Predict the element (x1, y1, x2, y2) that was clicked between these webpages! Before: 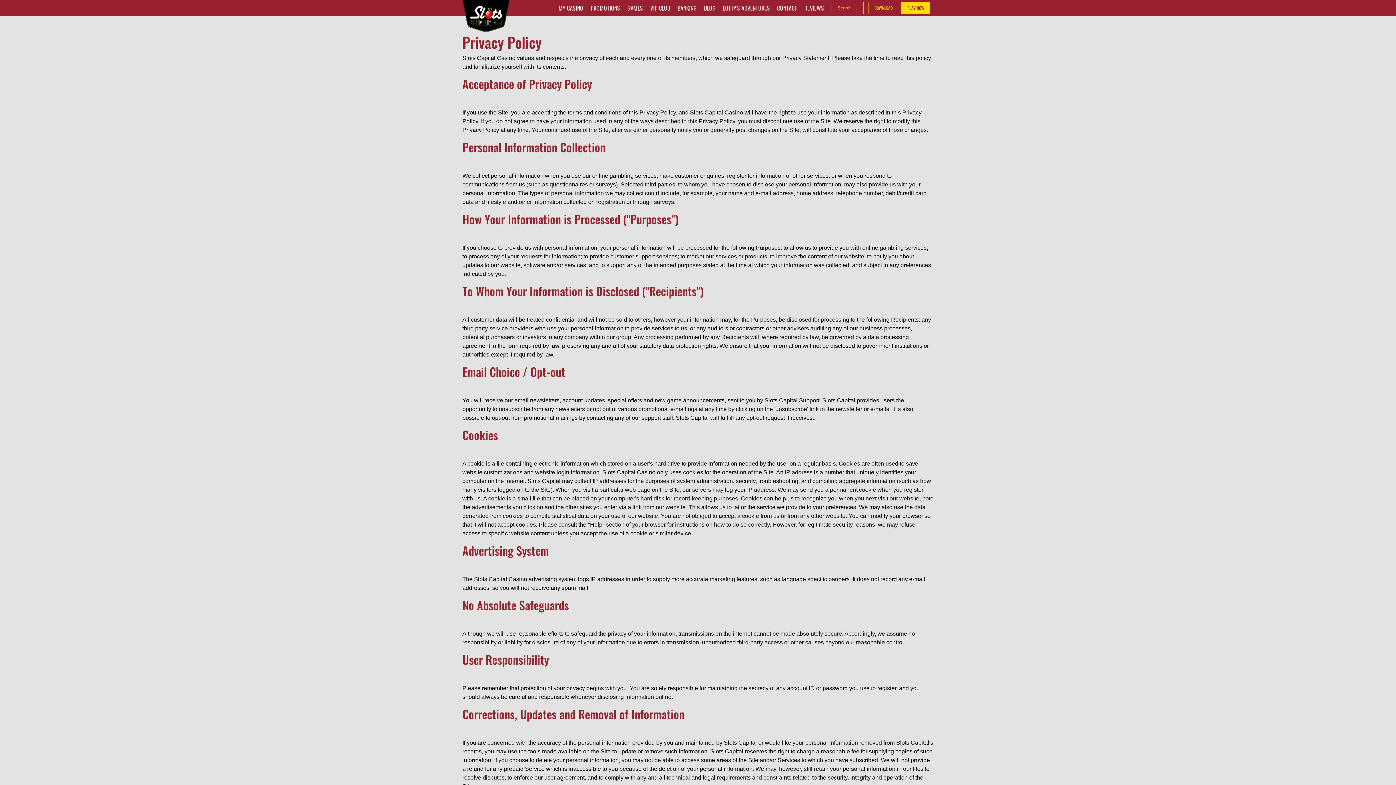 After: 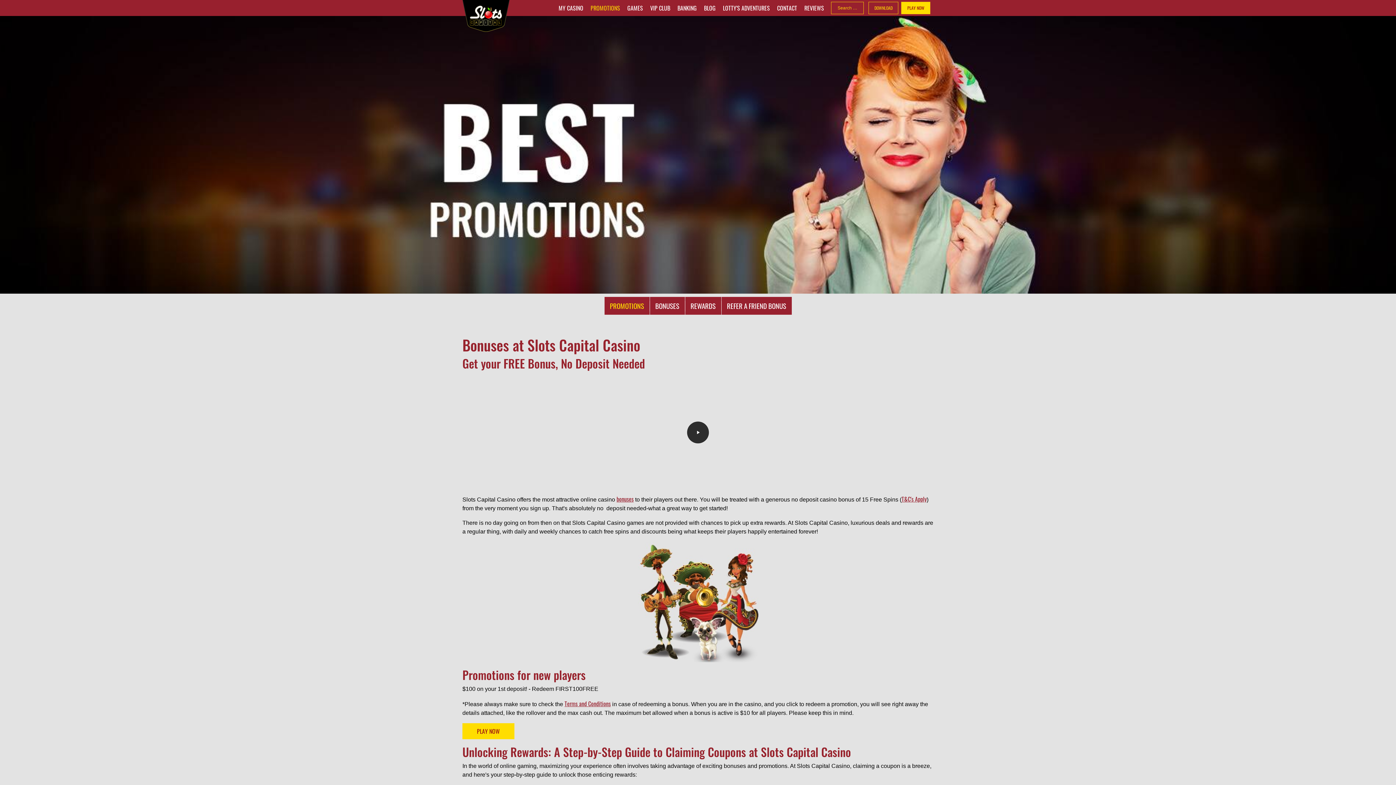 Action: bbox: (587, 0, 623, 16) label: PROMOTIONS